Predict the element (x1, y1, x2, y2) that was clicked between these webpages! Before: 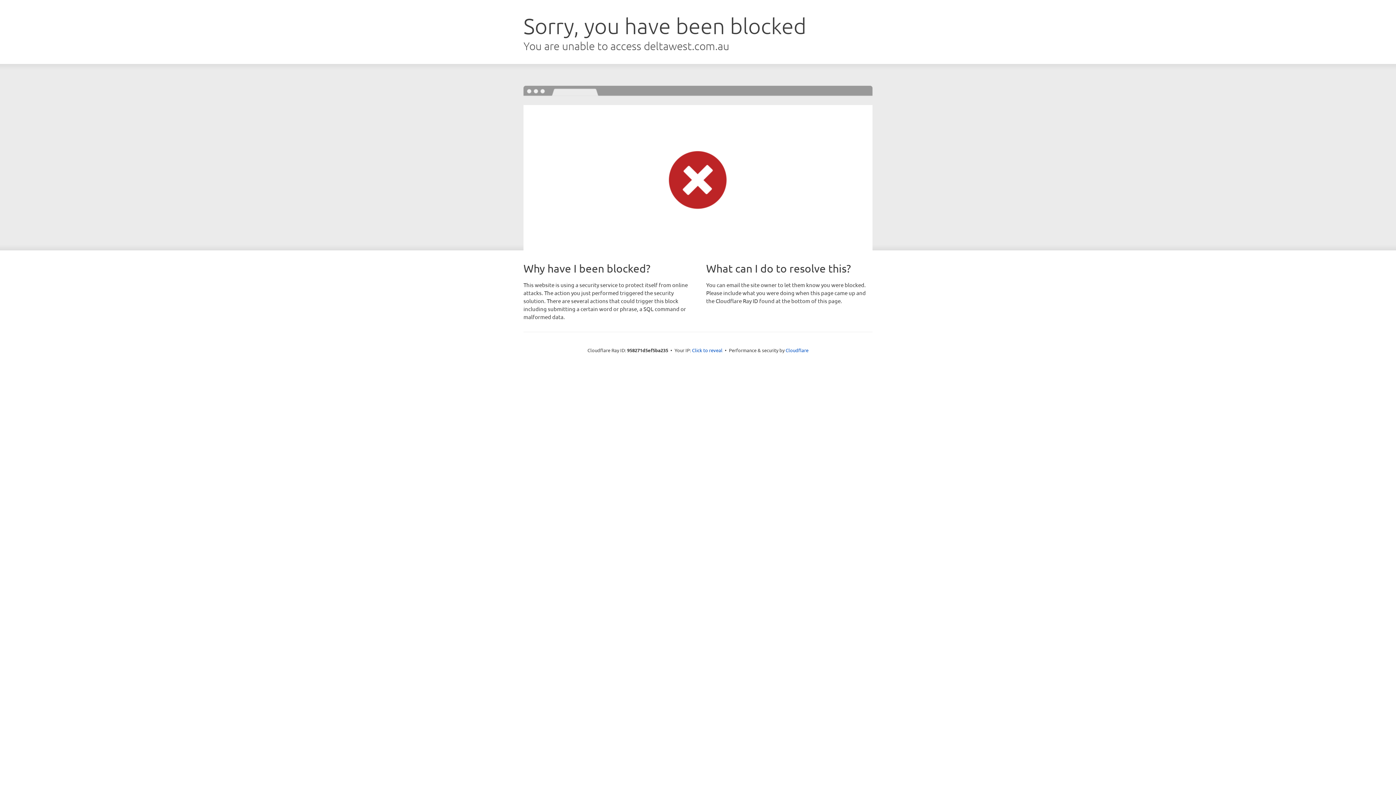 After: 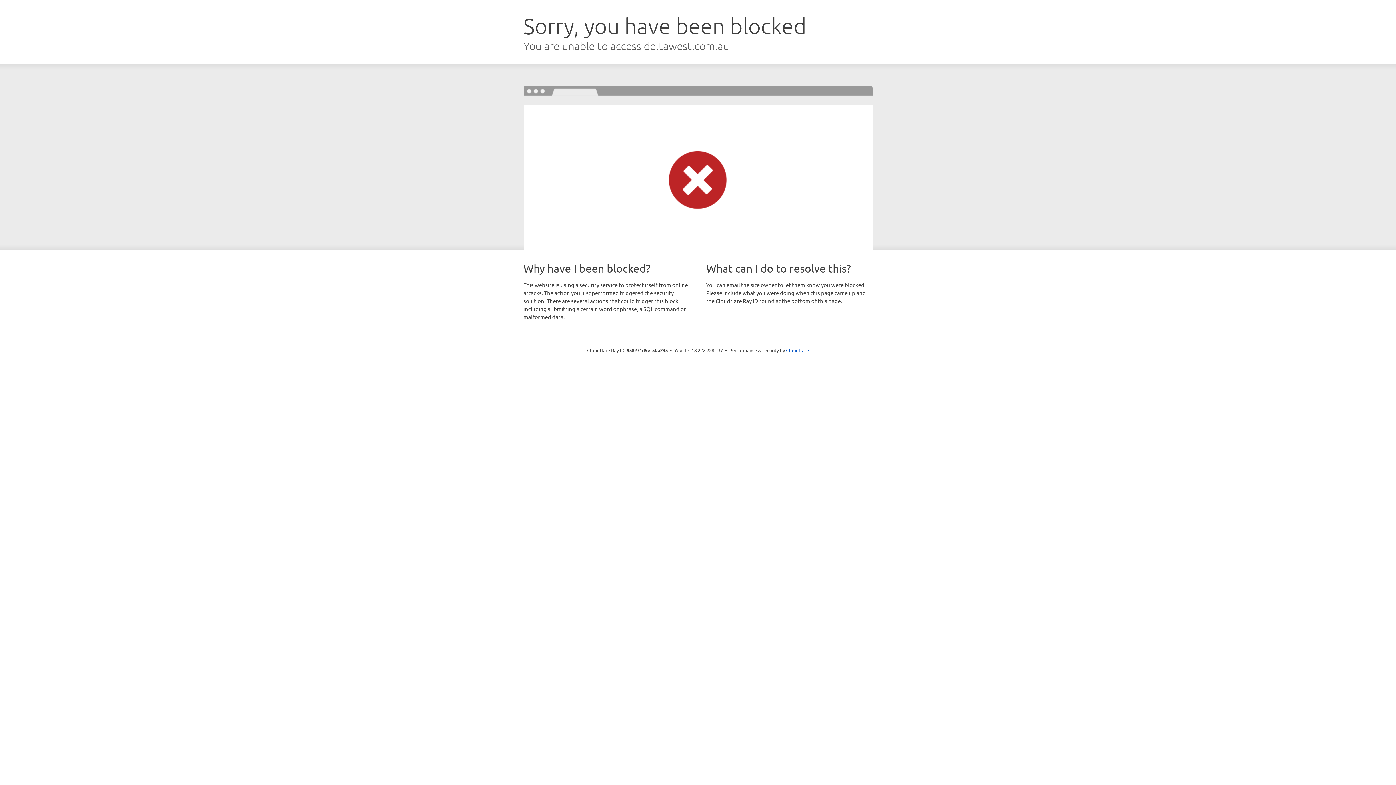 Action: label: Click to reveal bbox: (692, 346, 722, 353)